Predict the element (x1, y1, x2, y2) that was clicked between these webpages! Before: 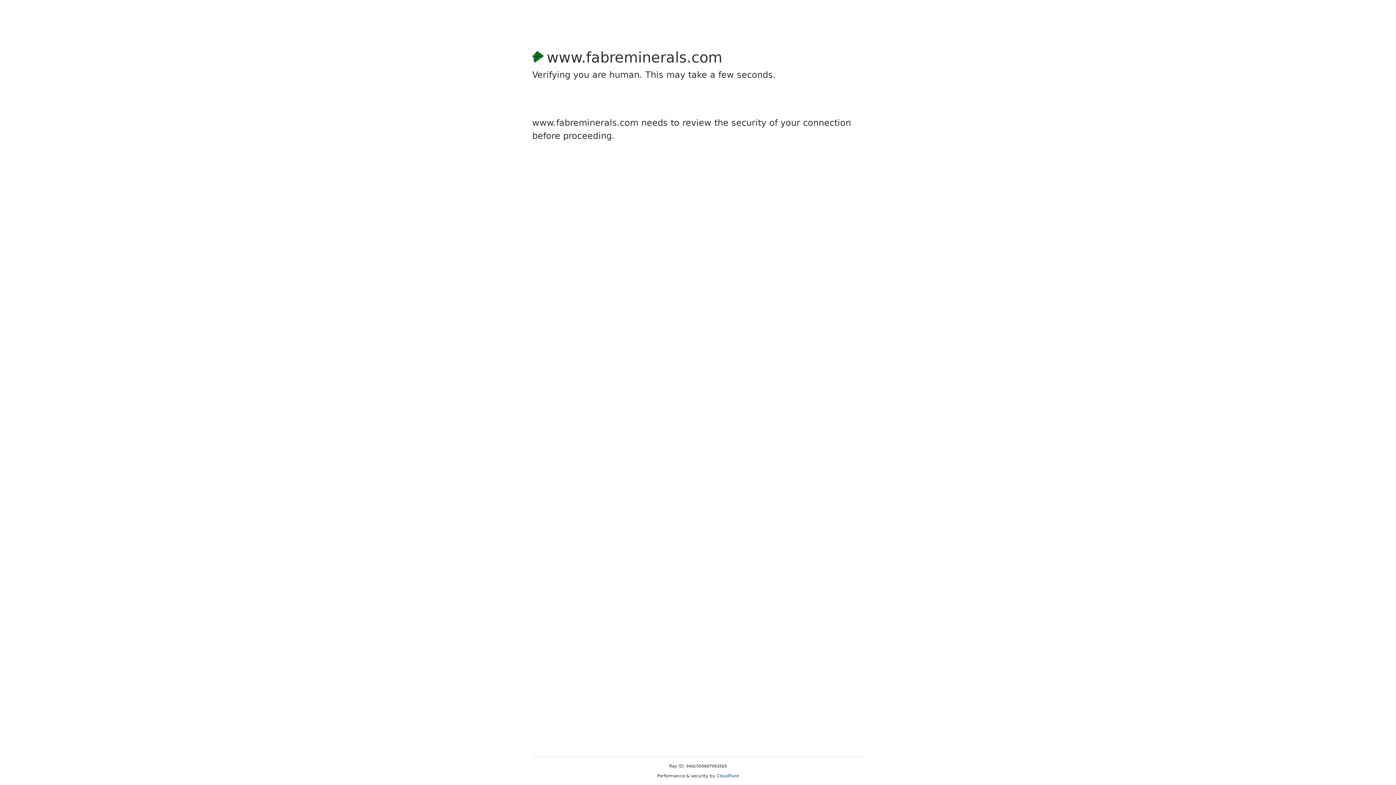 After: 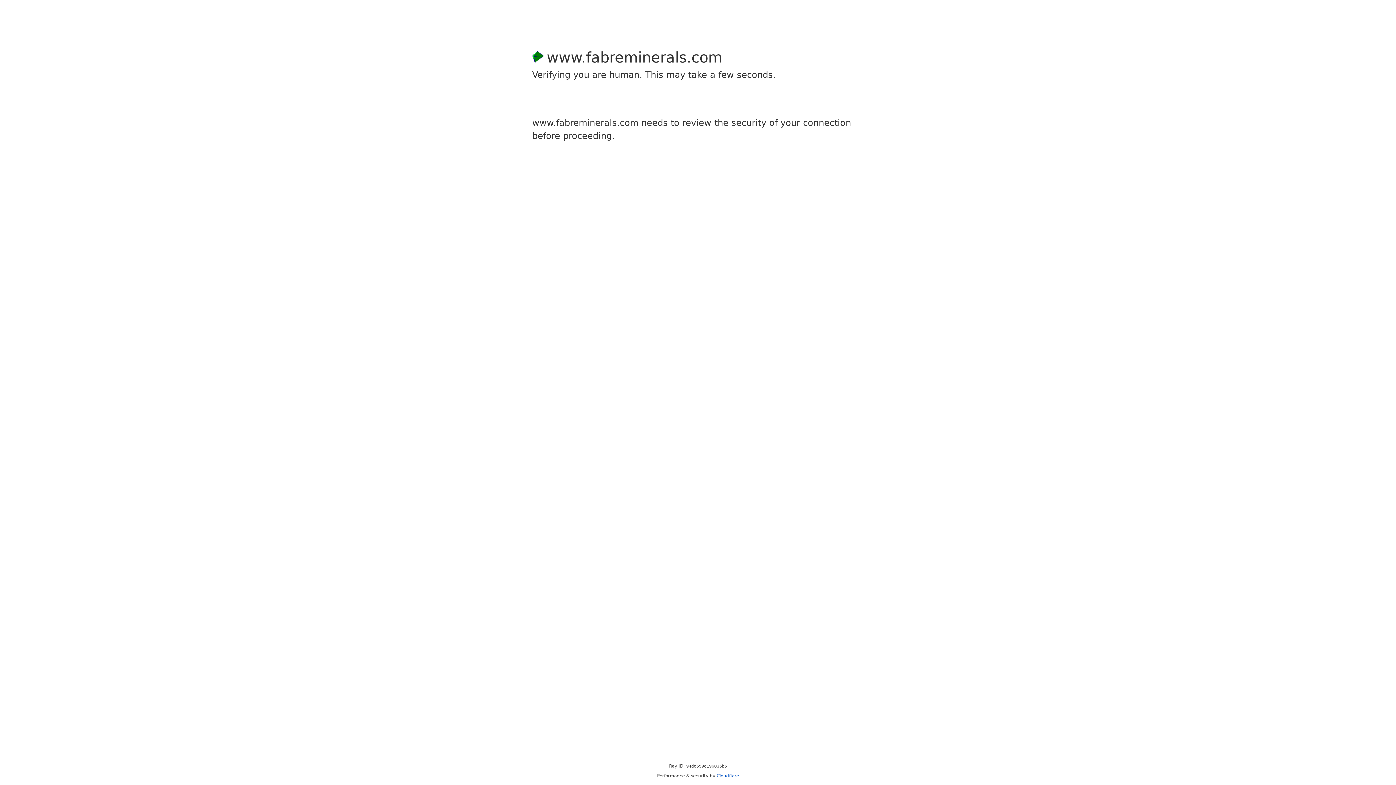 Action: bbox: (716, 773, 739, 778) label: Cloudflare